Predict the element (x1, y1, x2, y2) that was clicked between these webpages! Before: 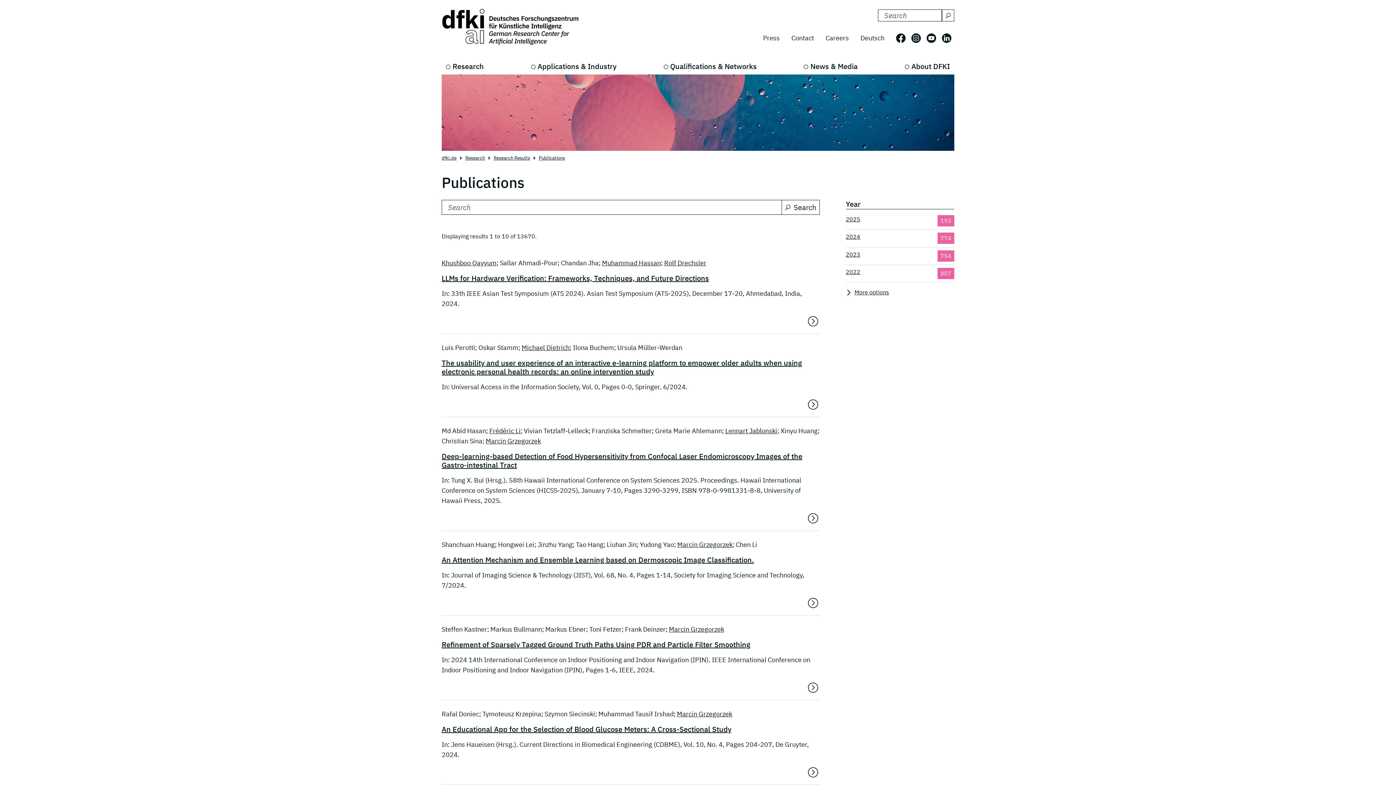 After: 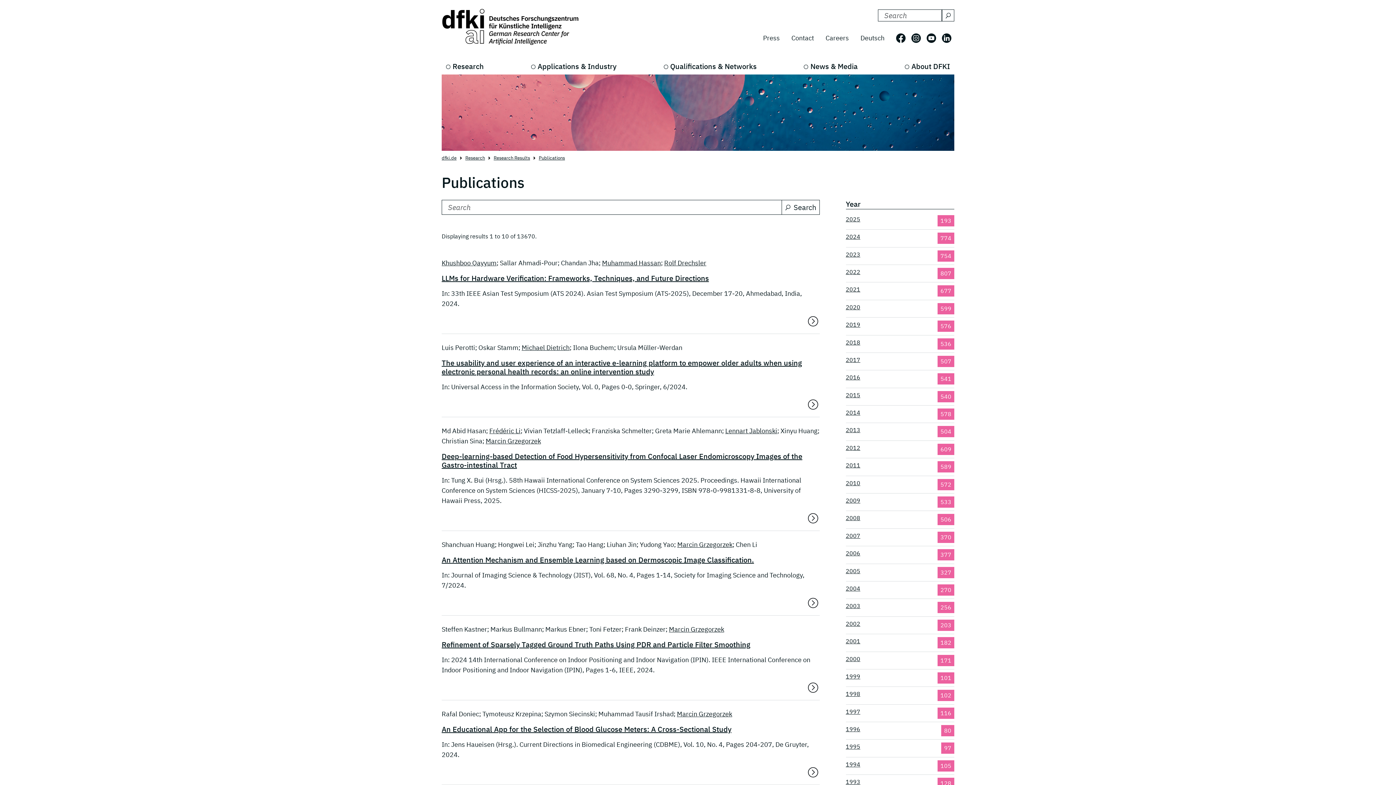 Action: bbox: (846, 288, 954, 296) label: More options